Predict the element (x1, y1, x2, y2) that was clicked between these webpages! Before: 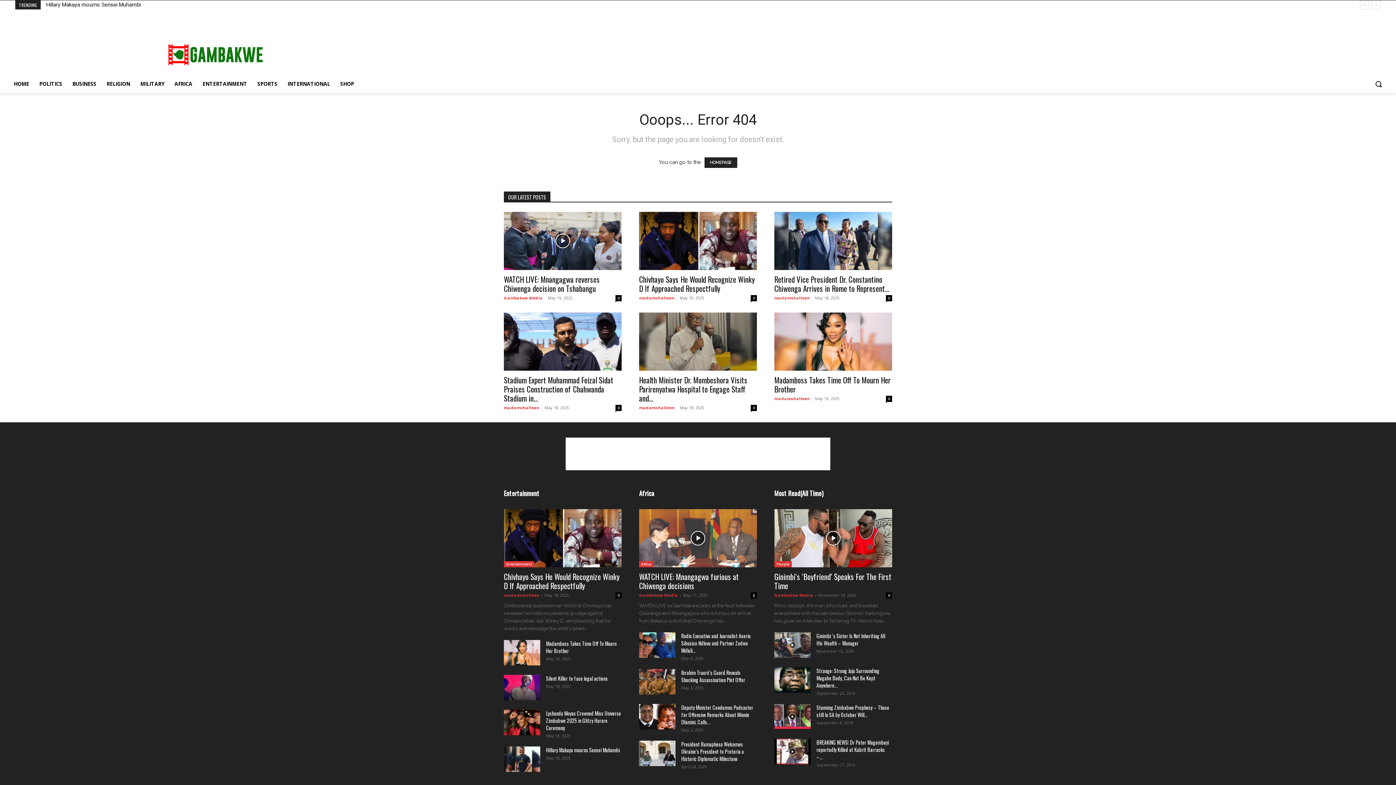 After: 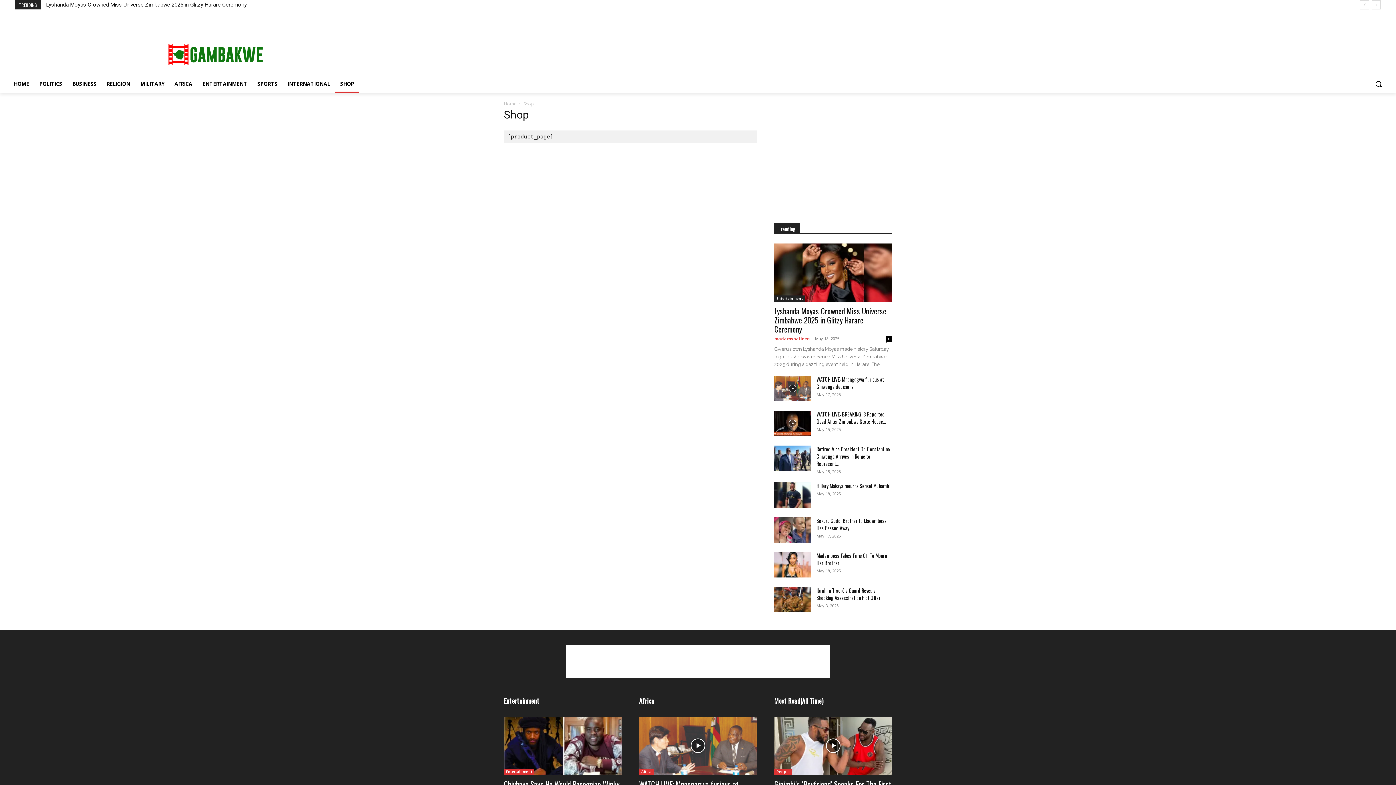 Action: label: SHOP bbox: (335, 75, 359, 92)